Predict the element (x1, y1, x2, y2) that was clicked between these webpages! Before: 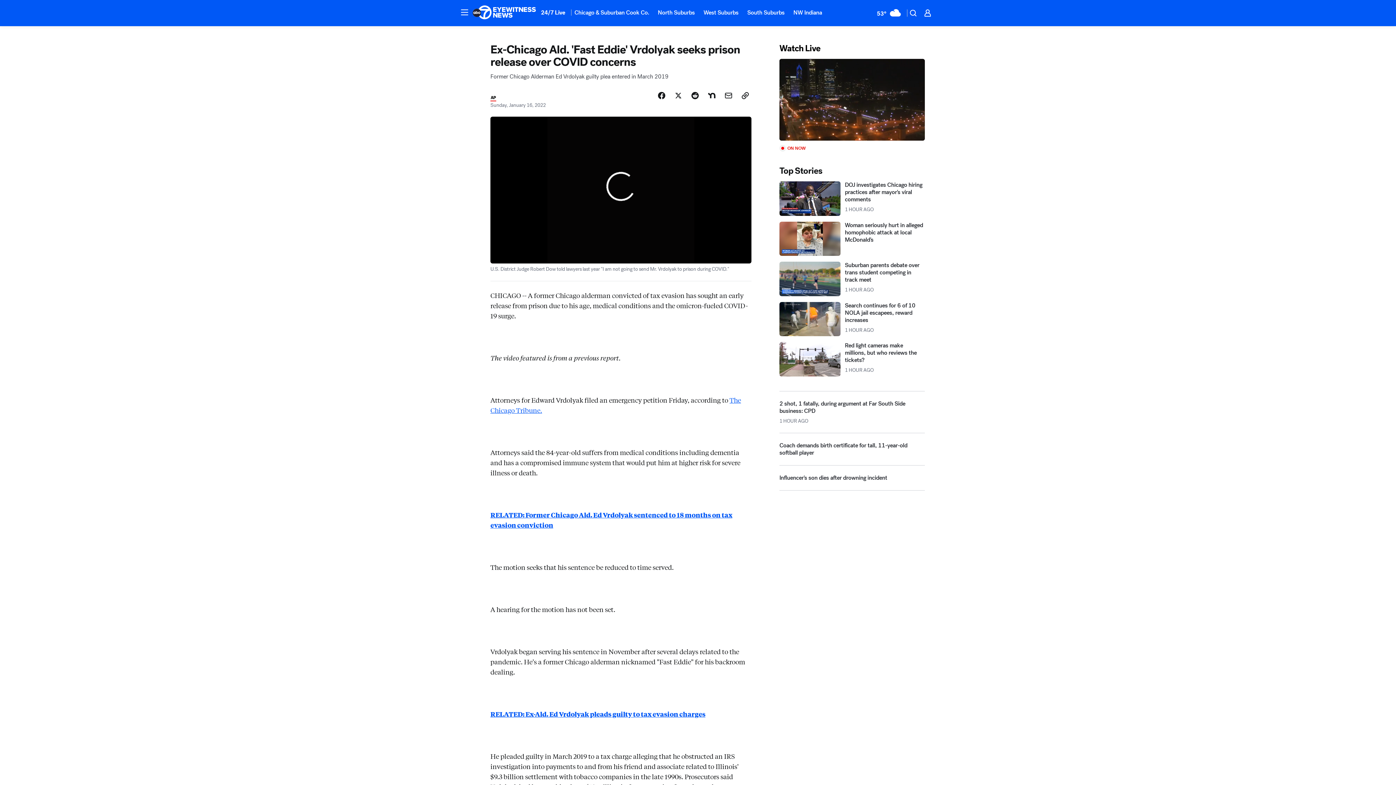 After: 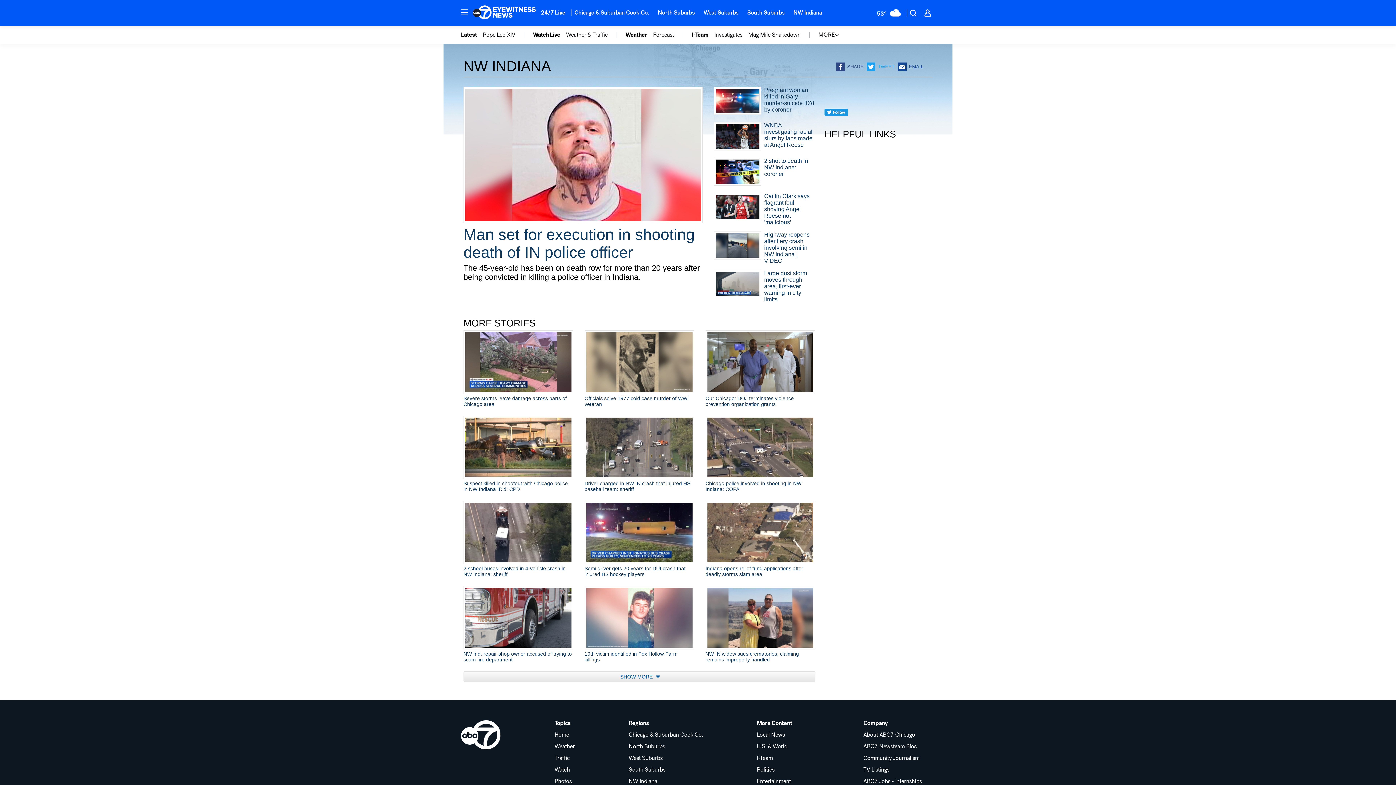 Action: bbox: (789, 4, 826, 20) label: NW Indiana